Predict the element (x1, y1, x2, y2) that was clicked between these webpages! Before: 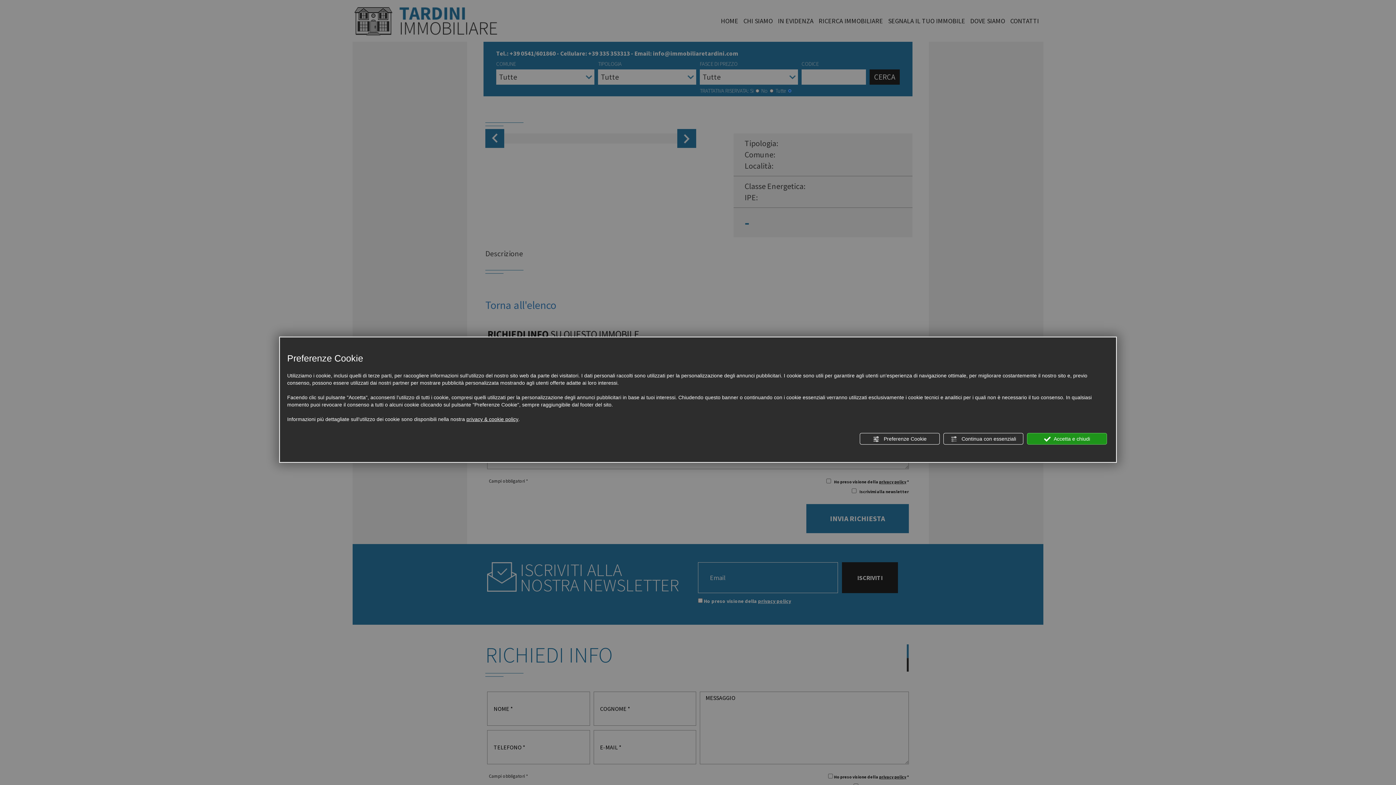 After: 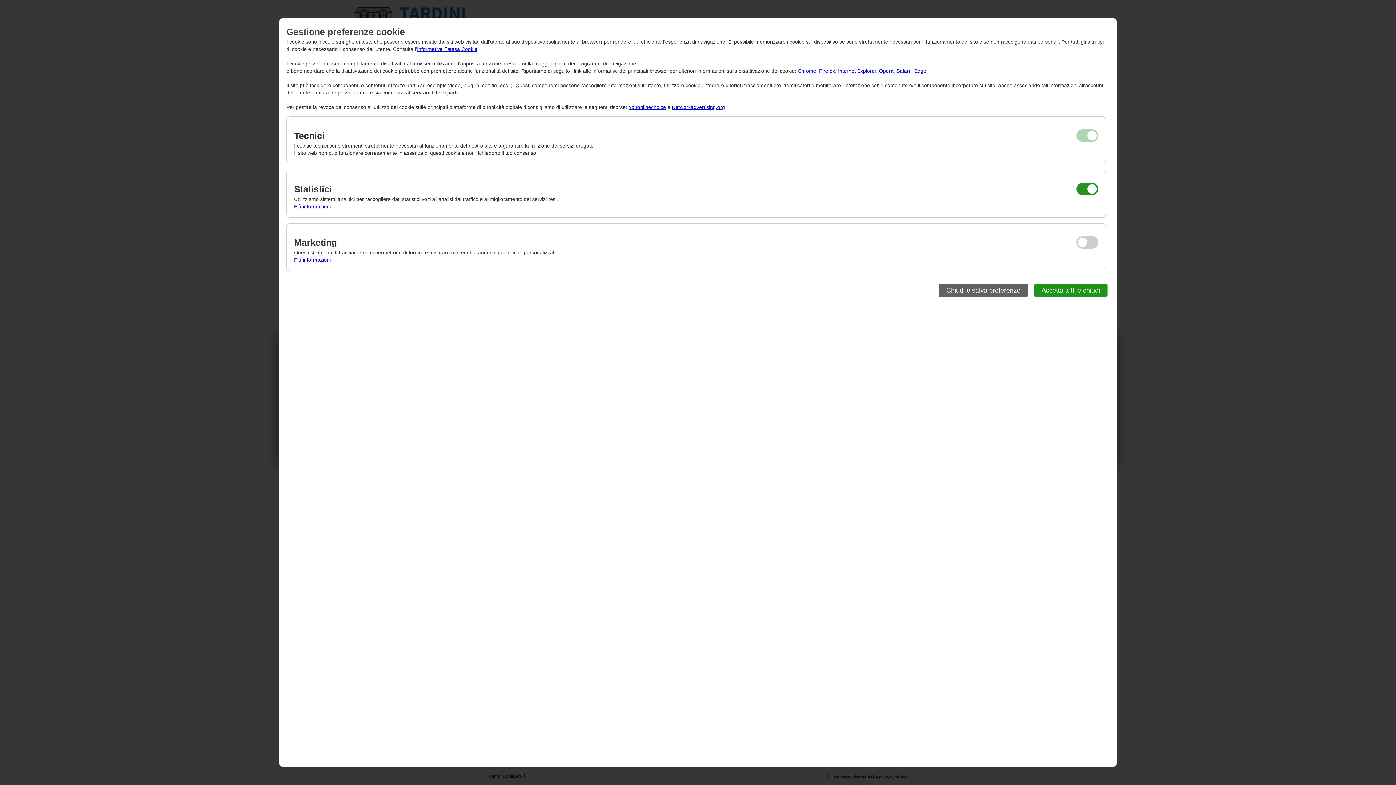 Action: bbox: (860, 433, 940, 444) label:  Preferenze Cookie